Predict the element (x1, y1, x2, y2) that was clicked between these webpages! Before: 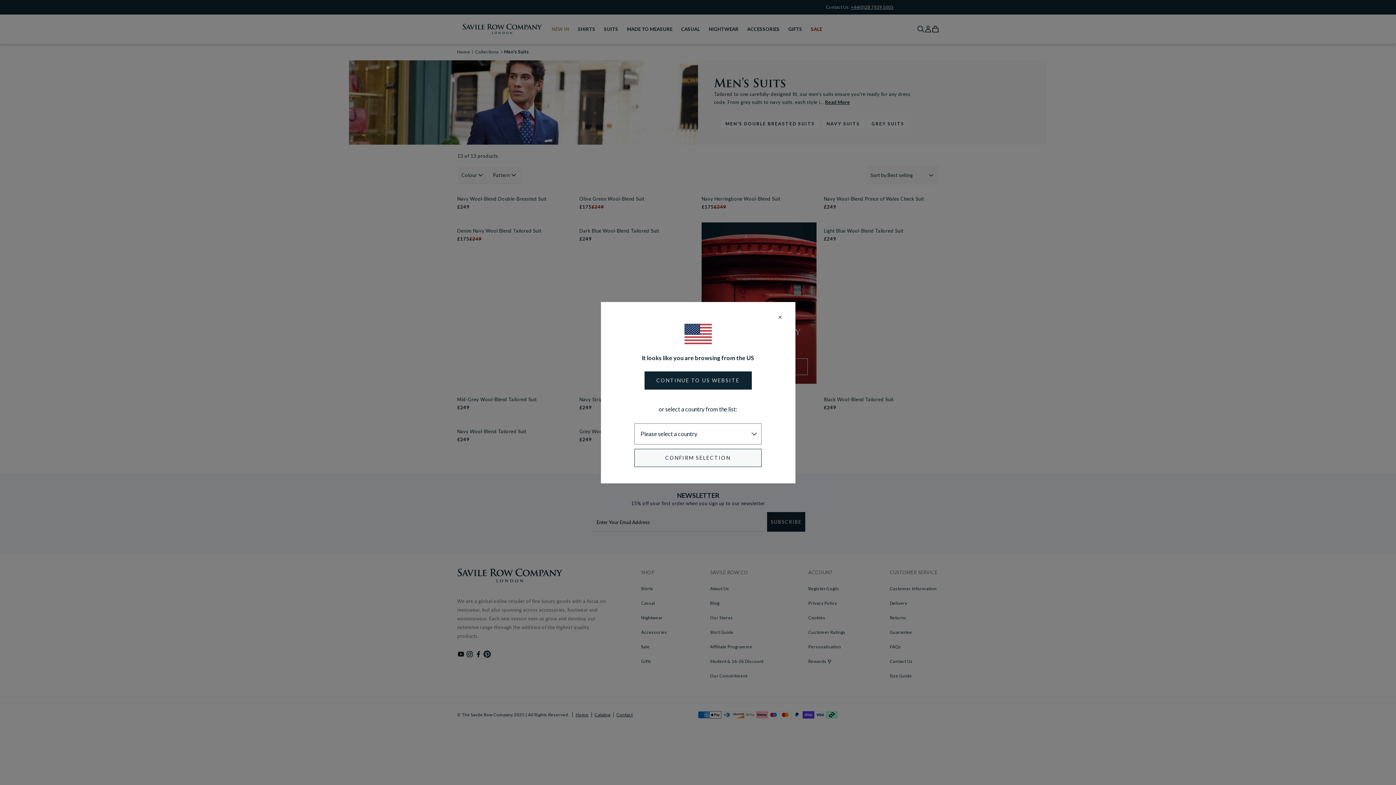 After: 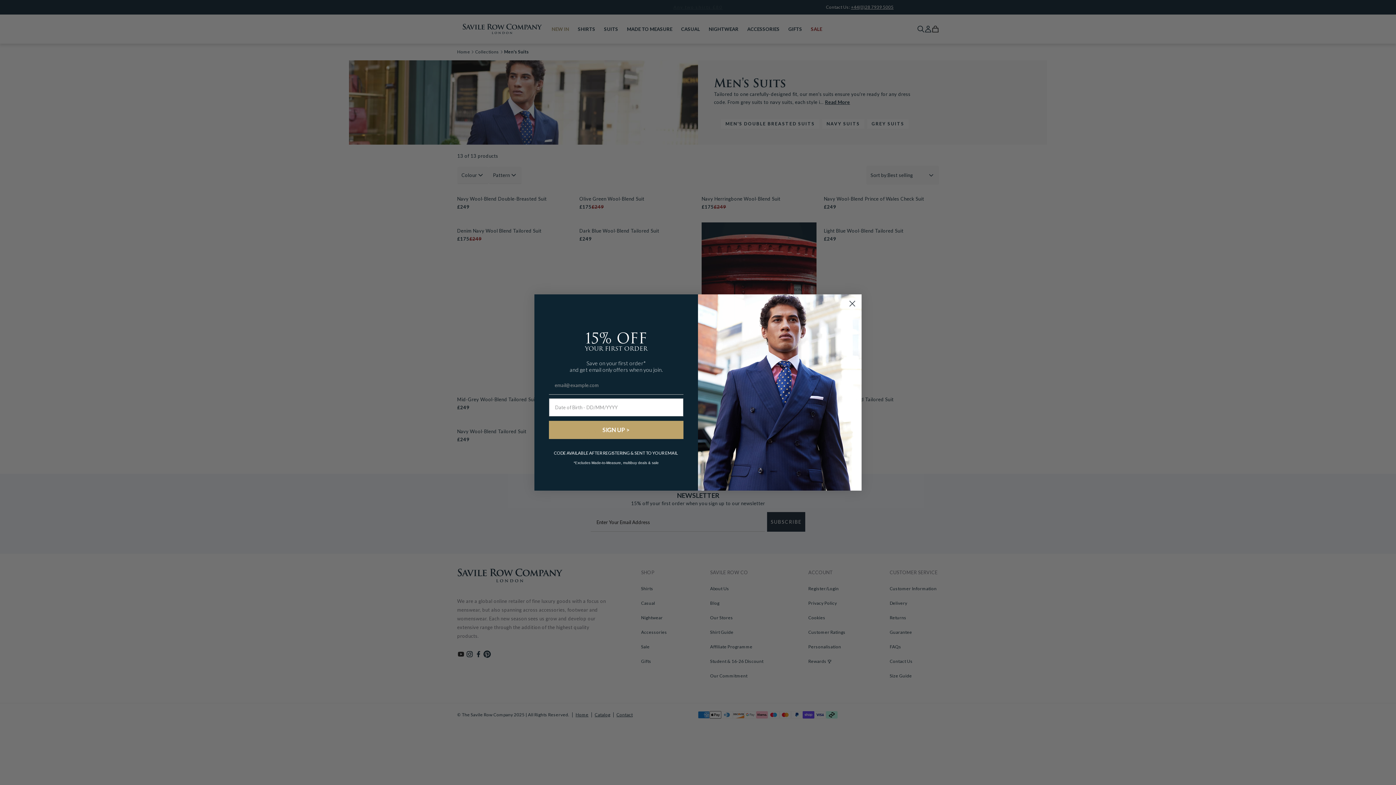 Action: label: Close bbox: (775, 312, 784, 321)